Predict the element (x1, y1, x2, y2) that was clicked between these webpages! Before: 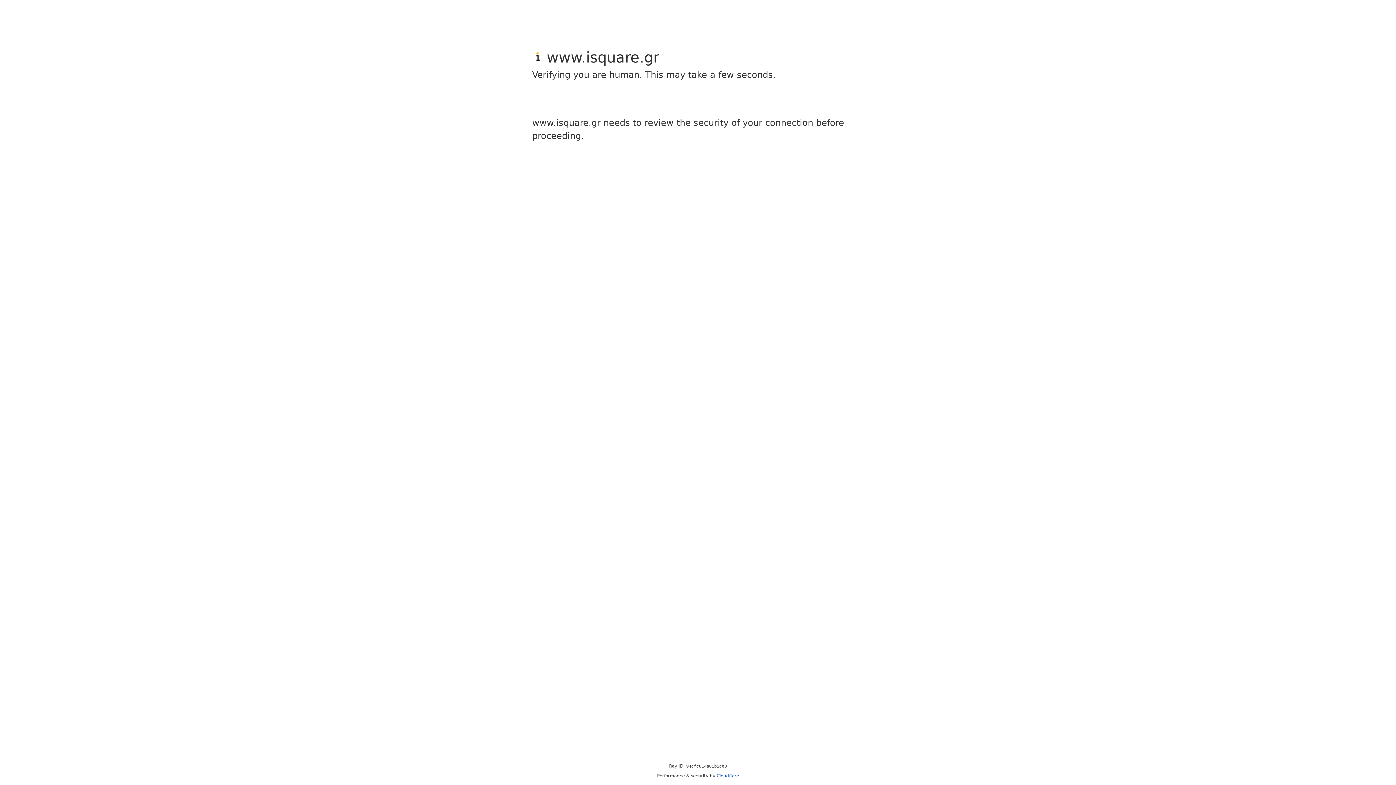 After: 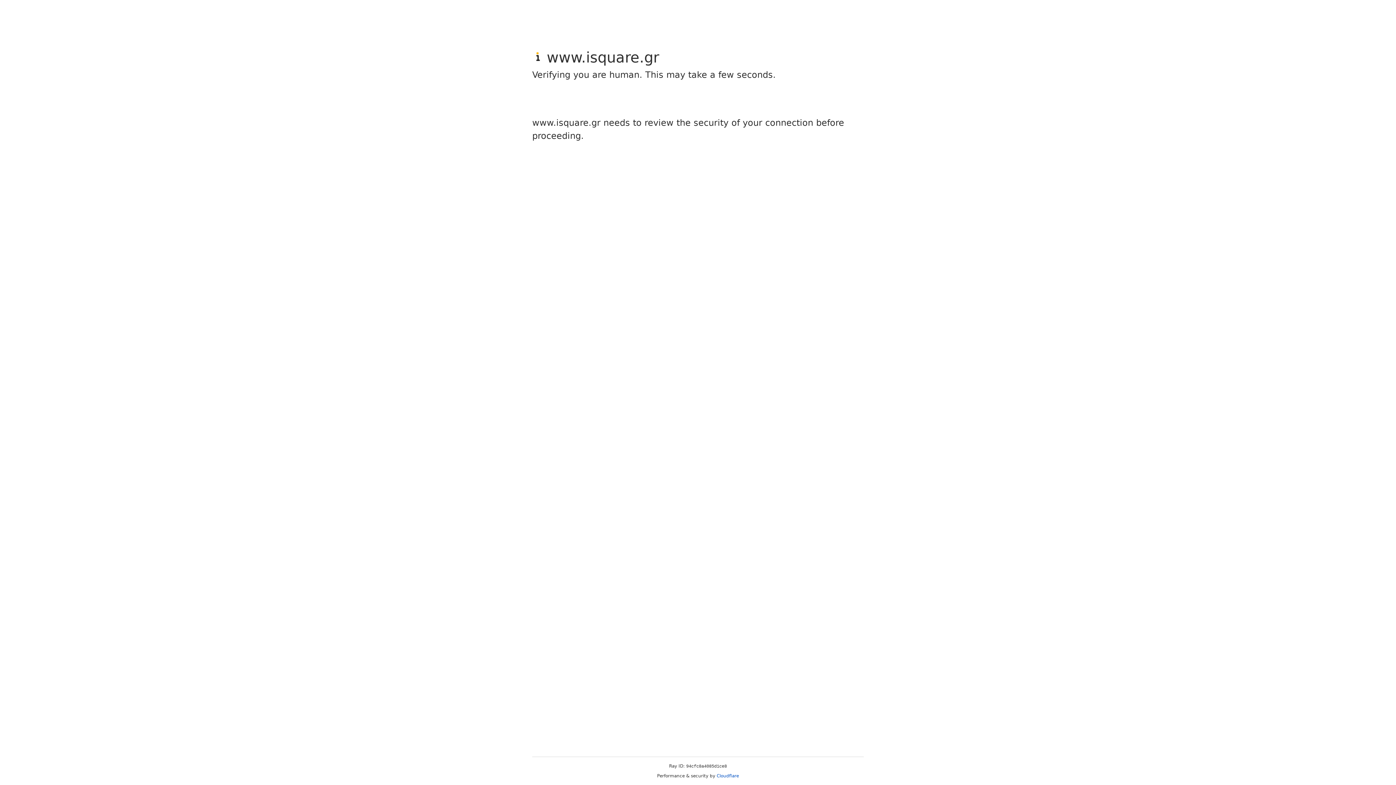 Action: bbox: (716, 773, 739, 778) label: Cloudflare